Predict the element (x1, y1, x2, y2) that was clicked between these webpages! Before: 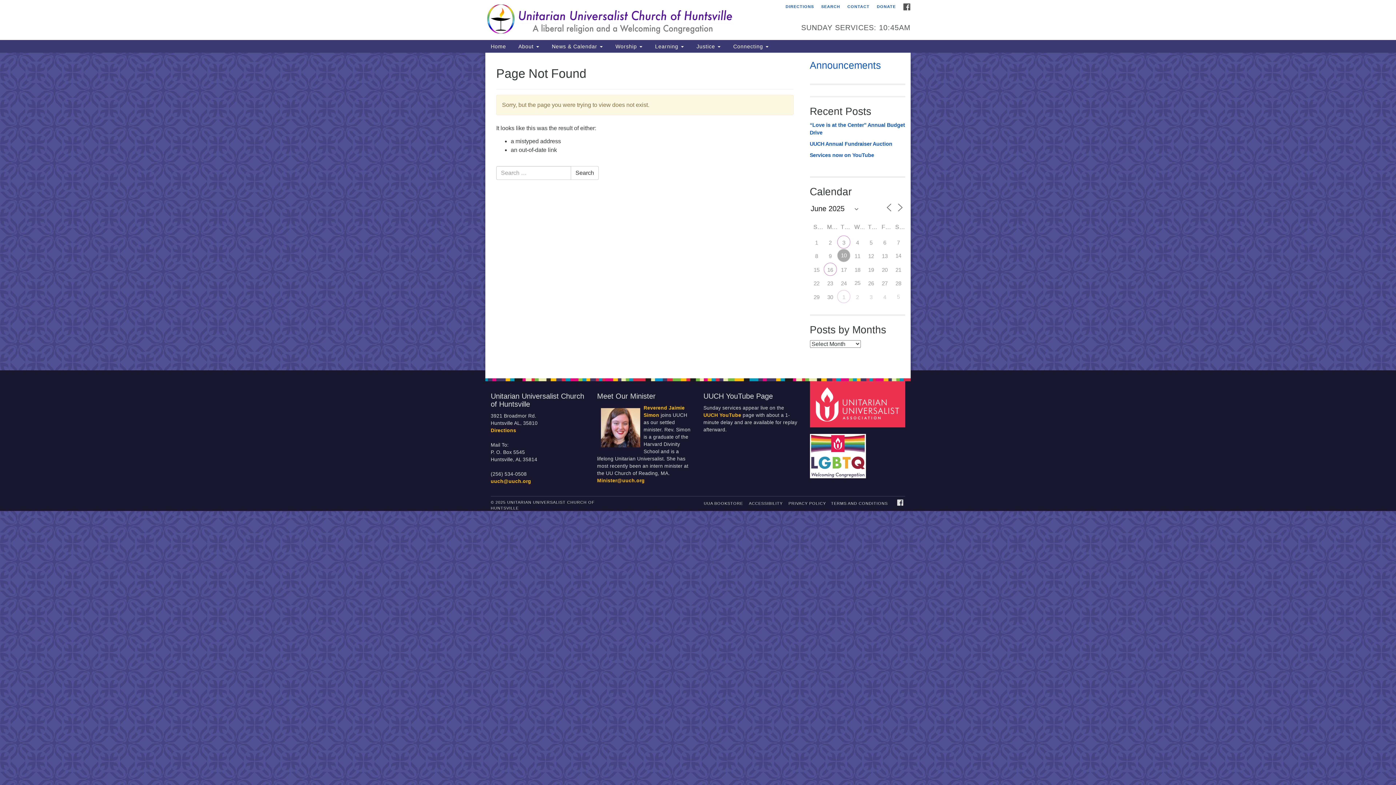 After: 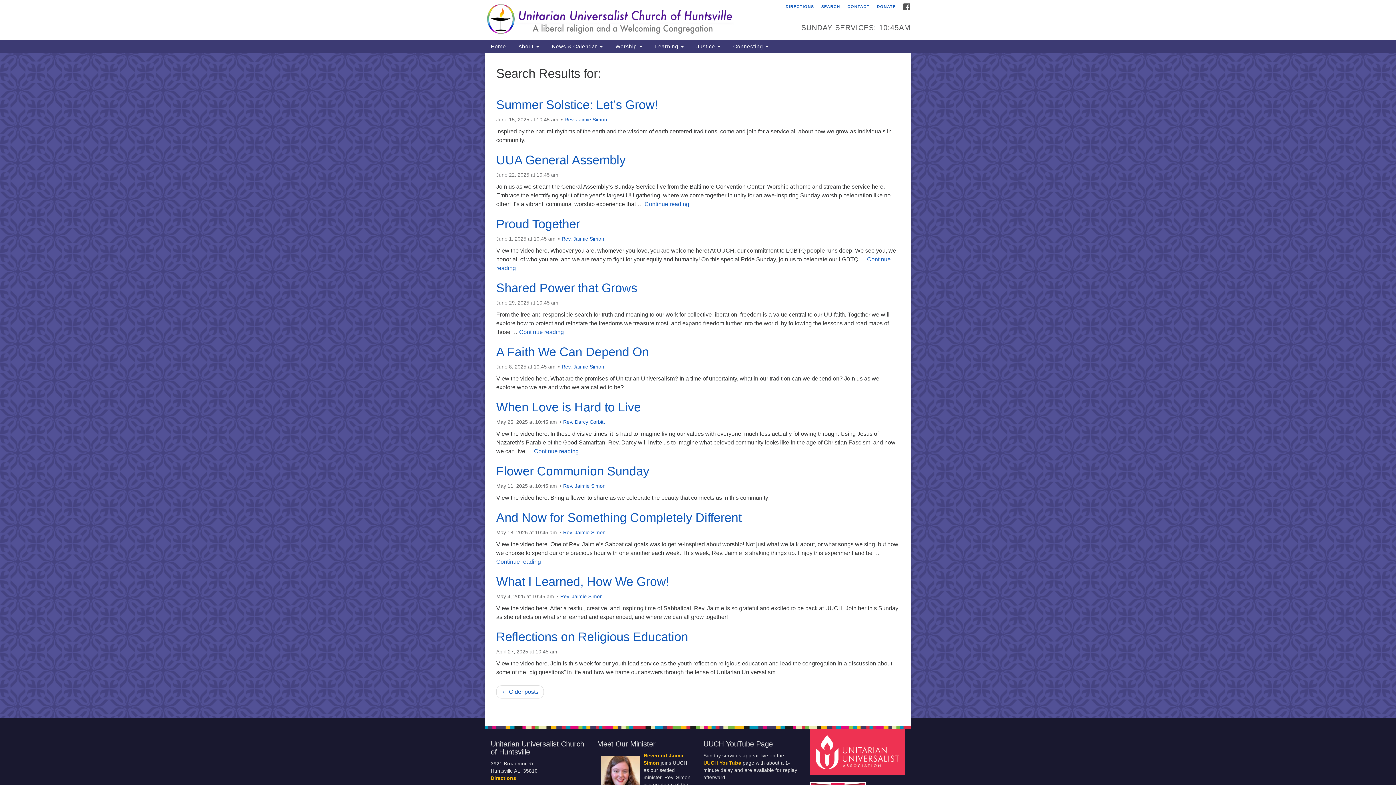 Action: label: Search bbox: (570, 166, 598, 179)